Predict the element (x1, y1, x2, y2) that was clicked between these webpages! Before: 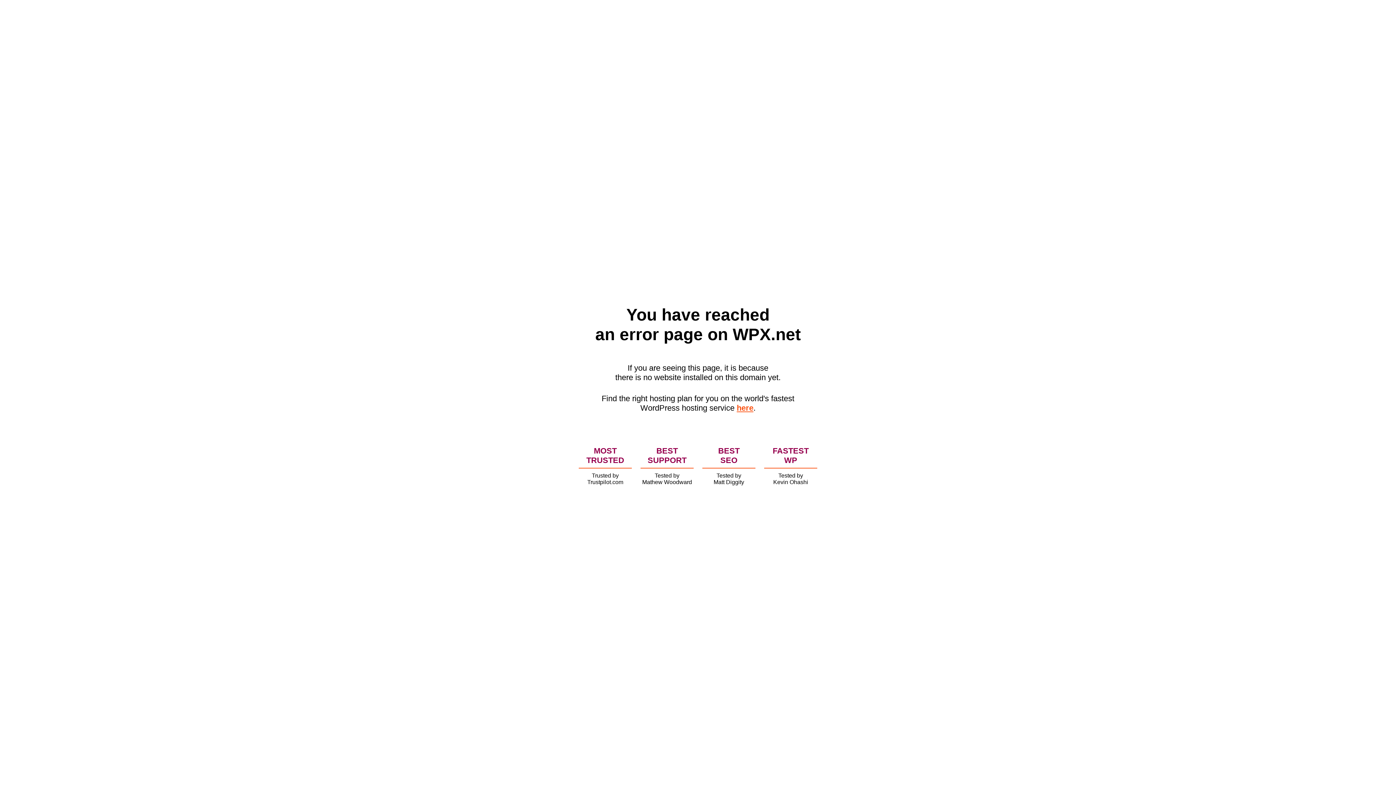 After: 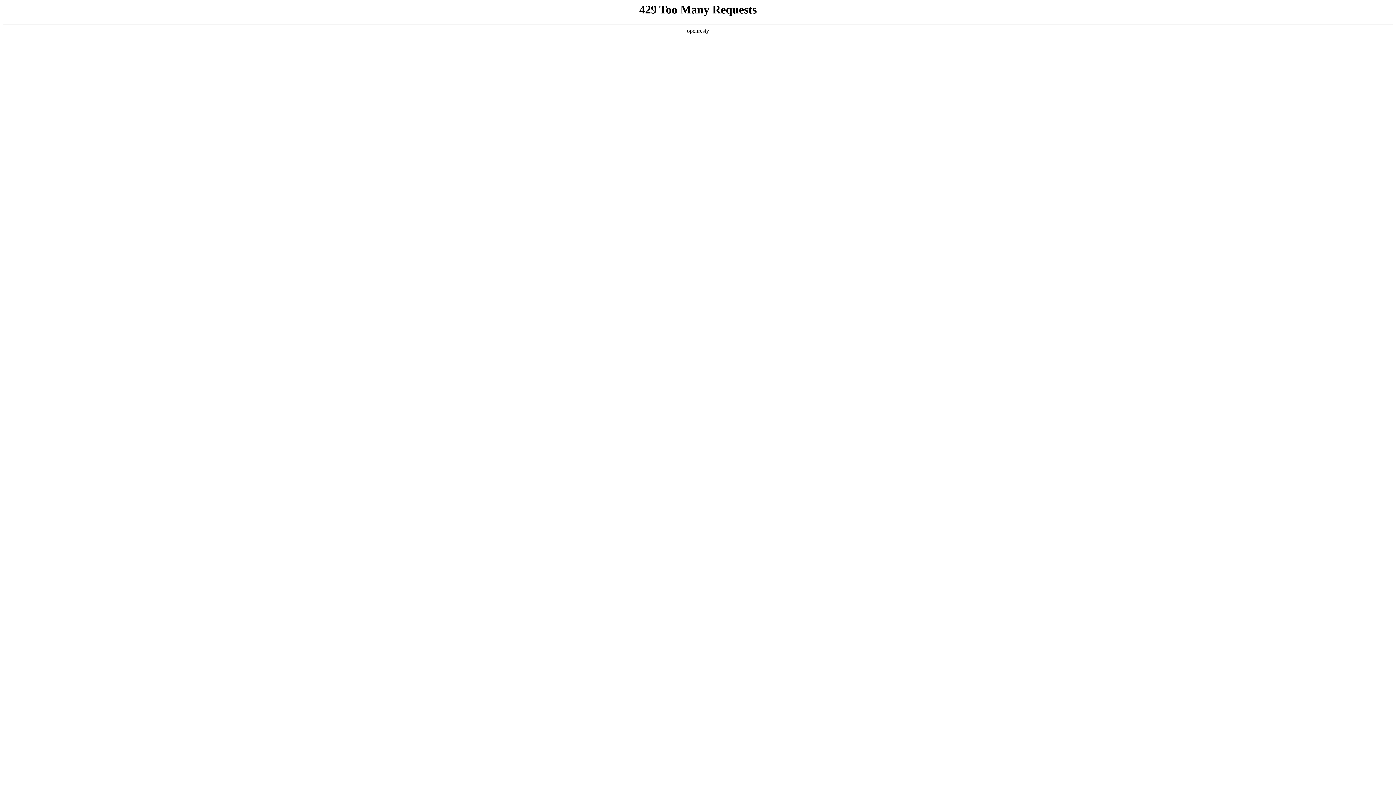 Action: bbox: (736, 403, 753, 412) label: here